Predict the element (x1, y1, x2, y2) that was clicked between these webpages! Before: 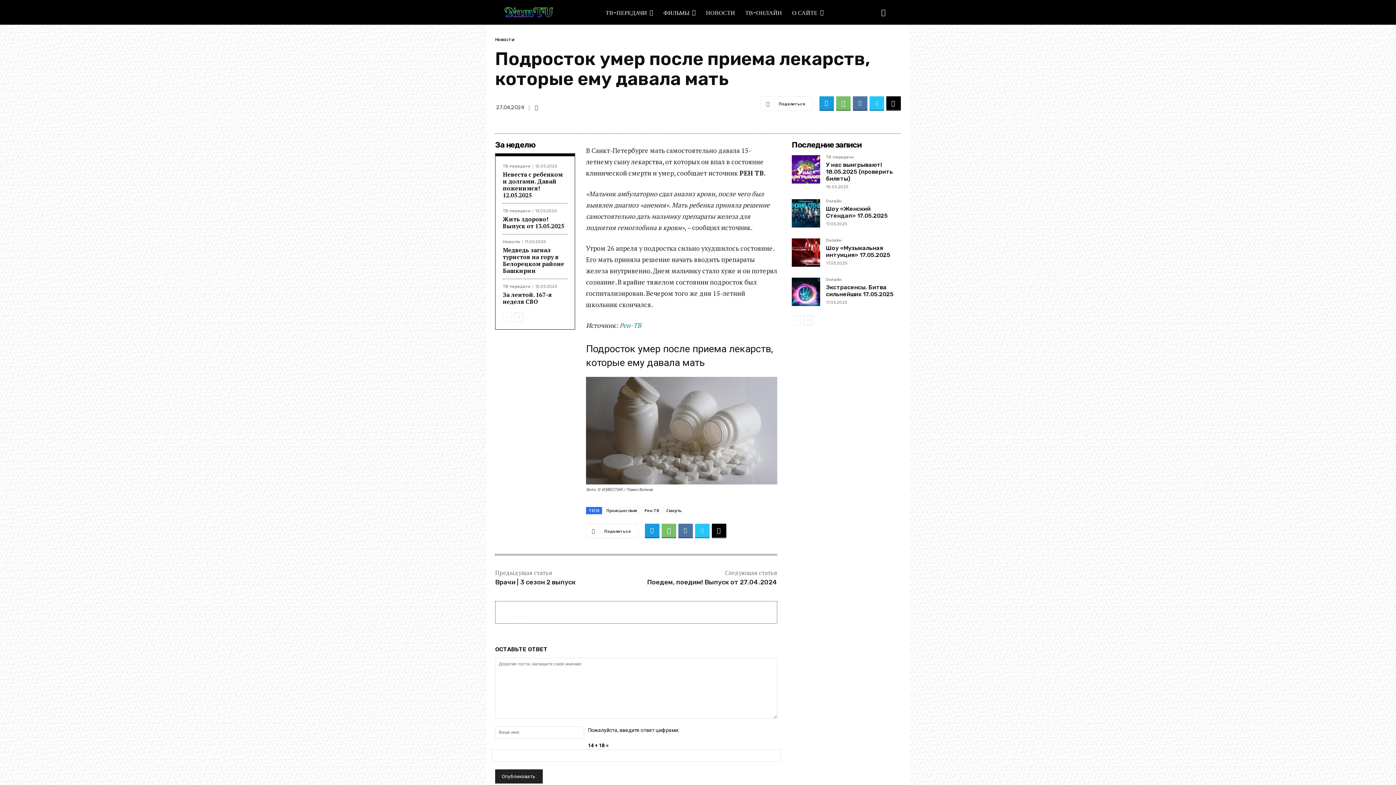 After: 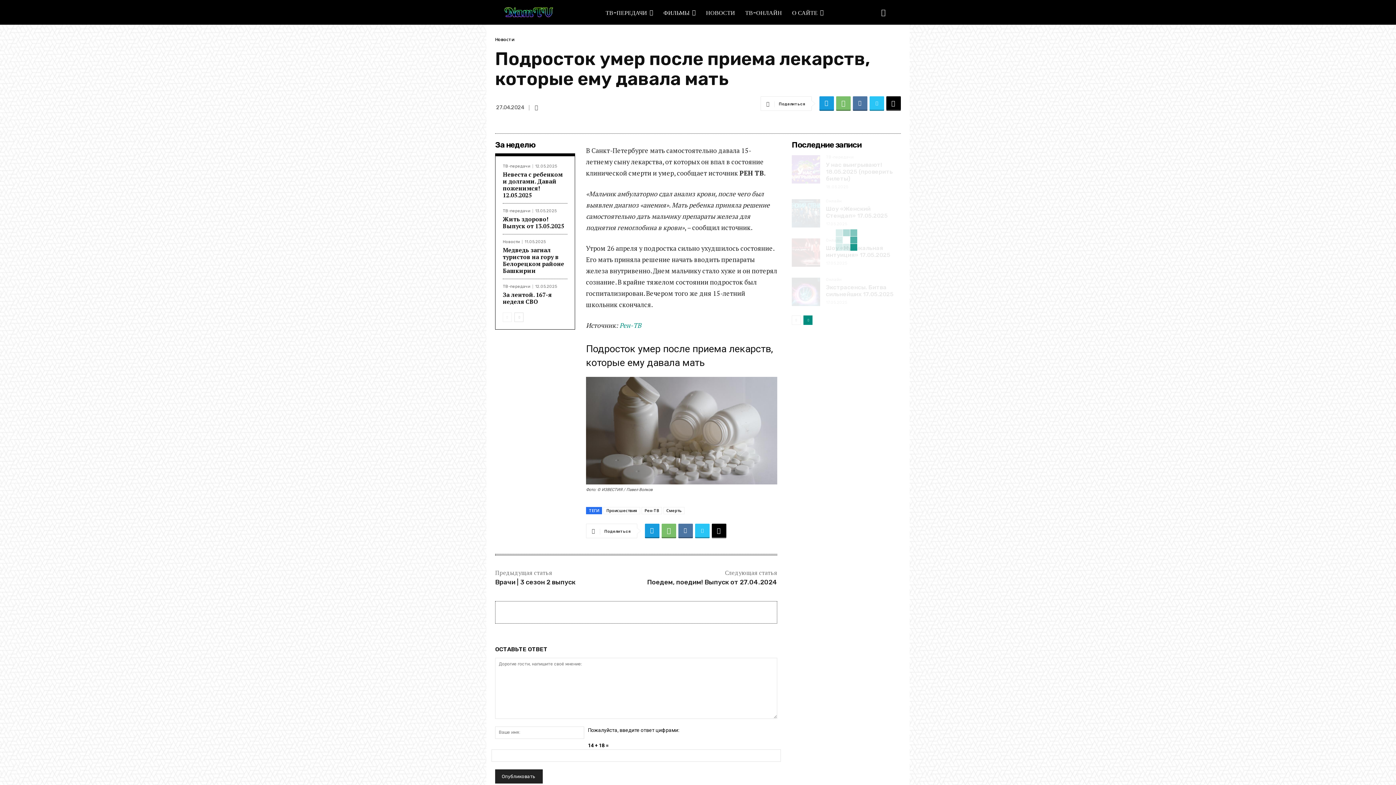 Action: bbox: (803, 315, 812, 325) label: next-page